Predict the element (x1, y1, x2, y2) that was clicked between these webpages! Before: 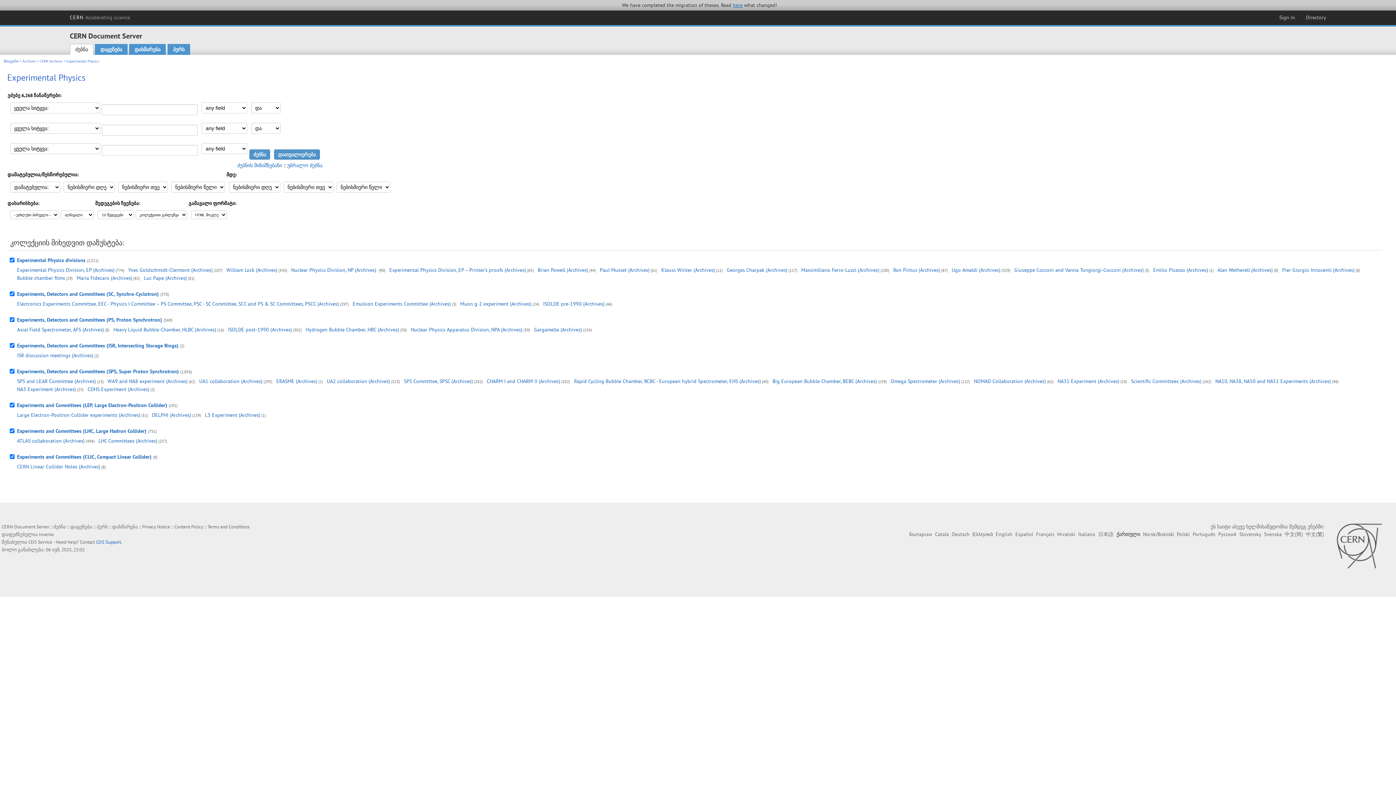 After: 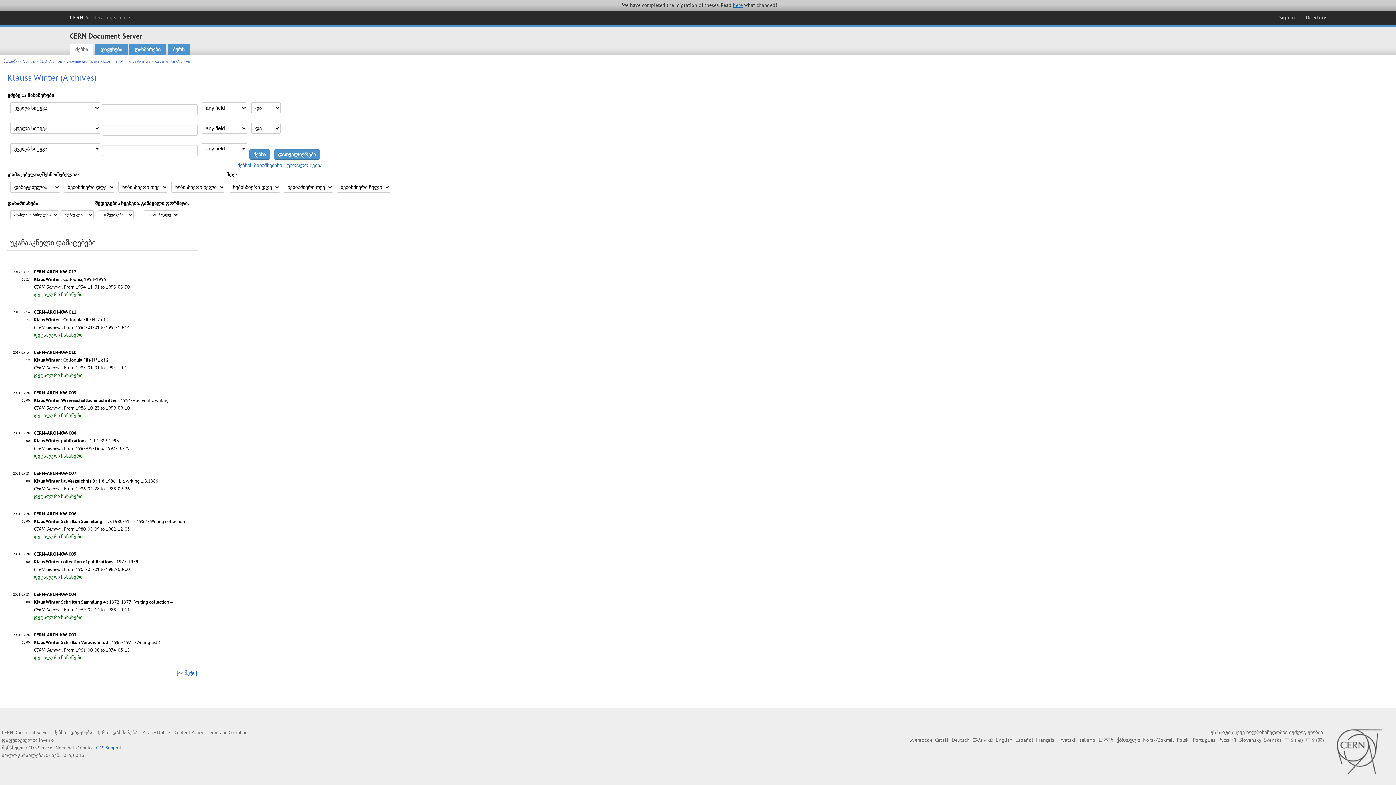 Action: bbox: (661, 267, 715, 273) label: Klauss Winter (Archives)